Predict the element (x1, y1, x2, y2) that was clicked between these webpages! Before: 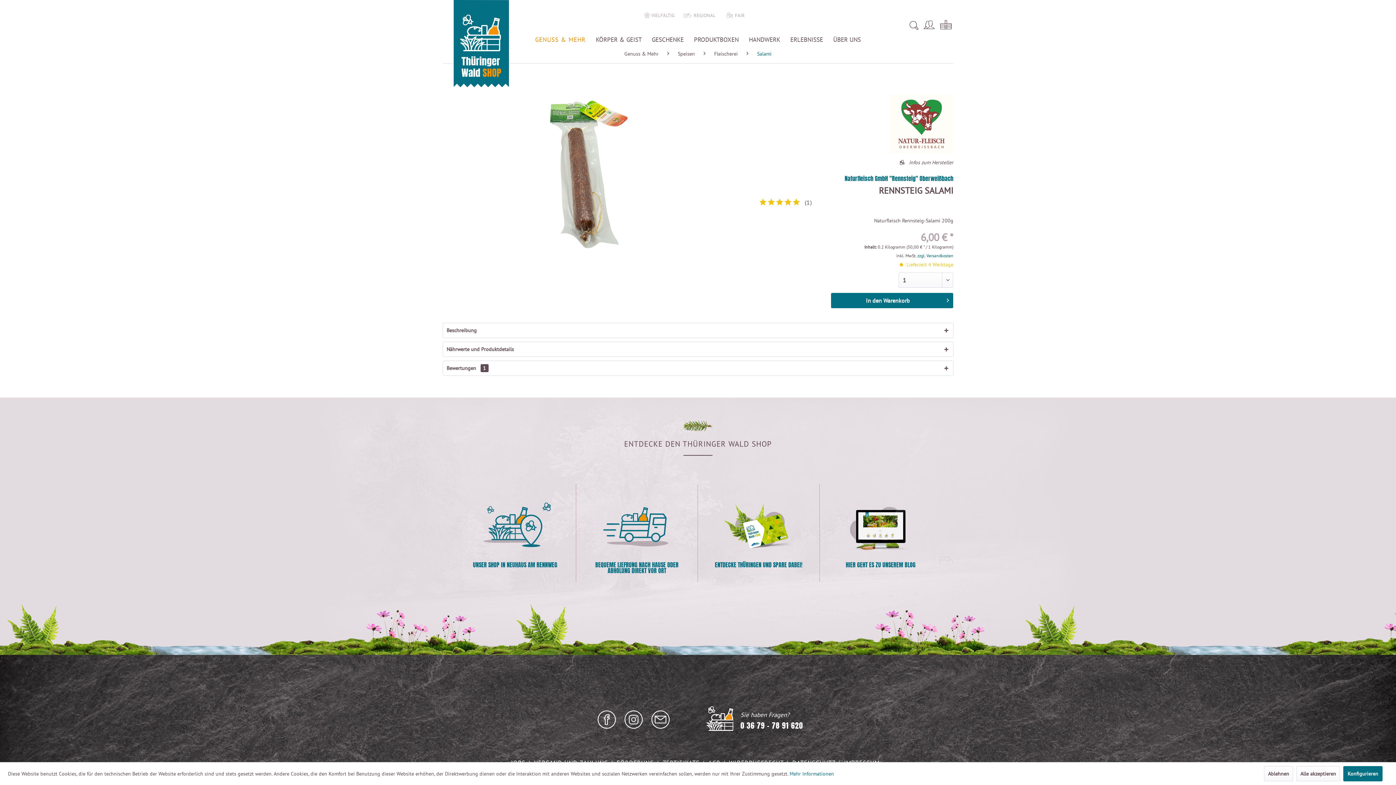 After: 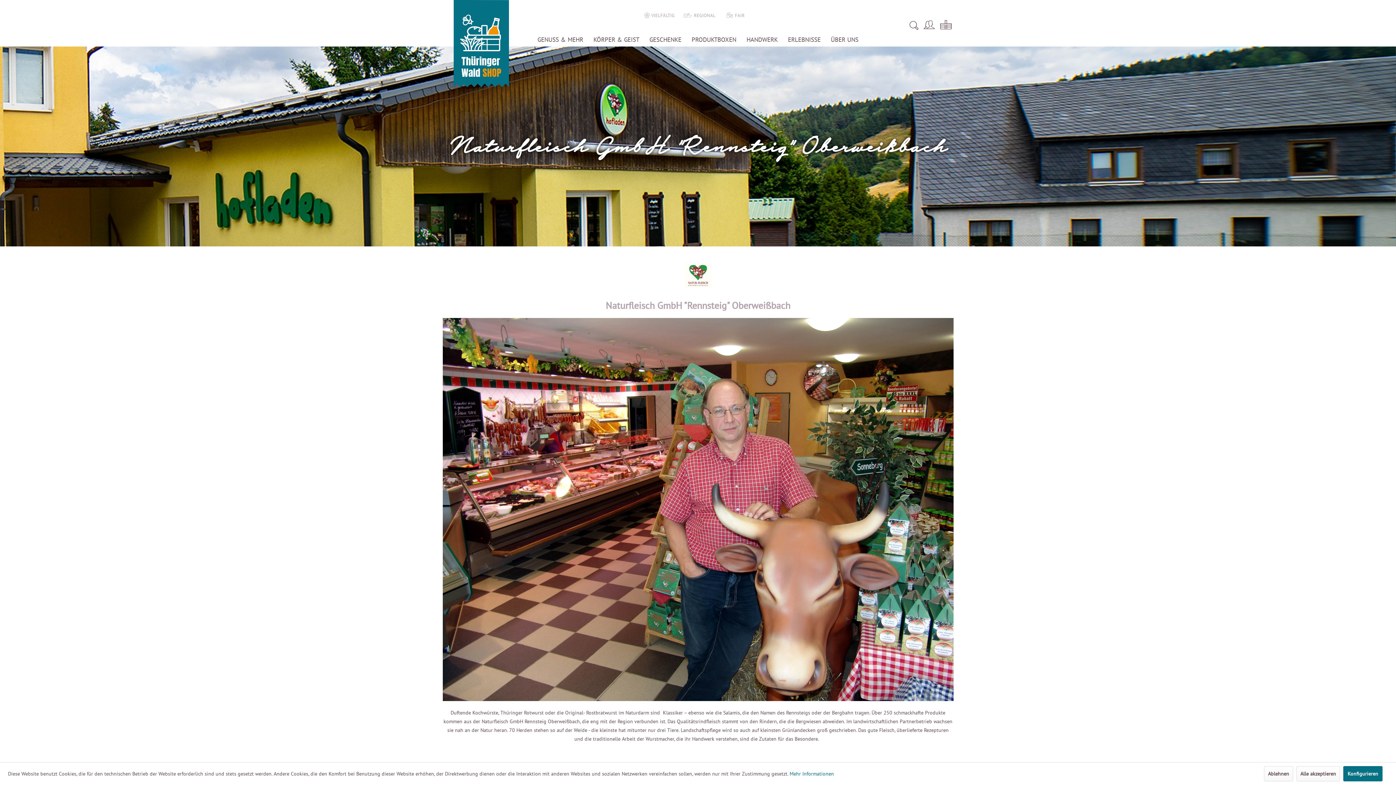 Action: bbox: (889, 94, 953, 153)